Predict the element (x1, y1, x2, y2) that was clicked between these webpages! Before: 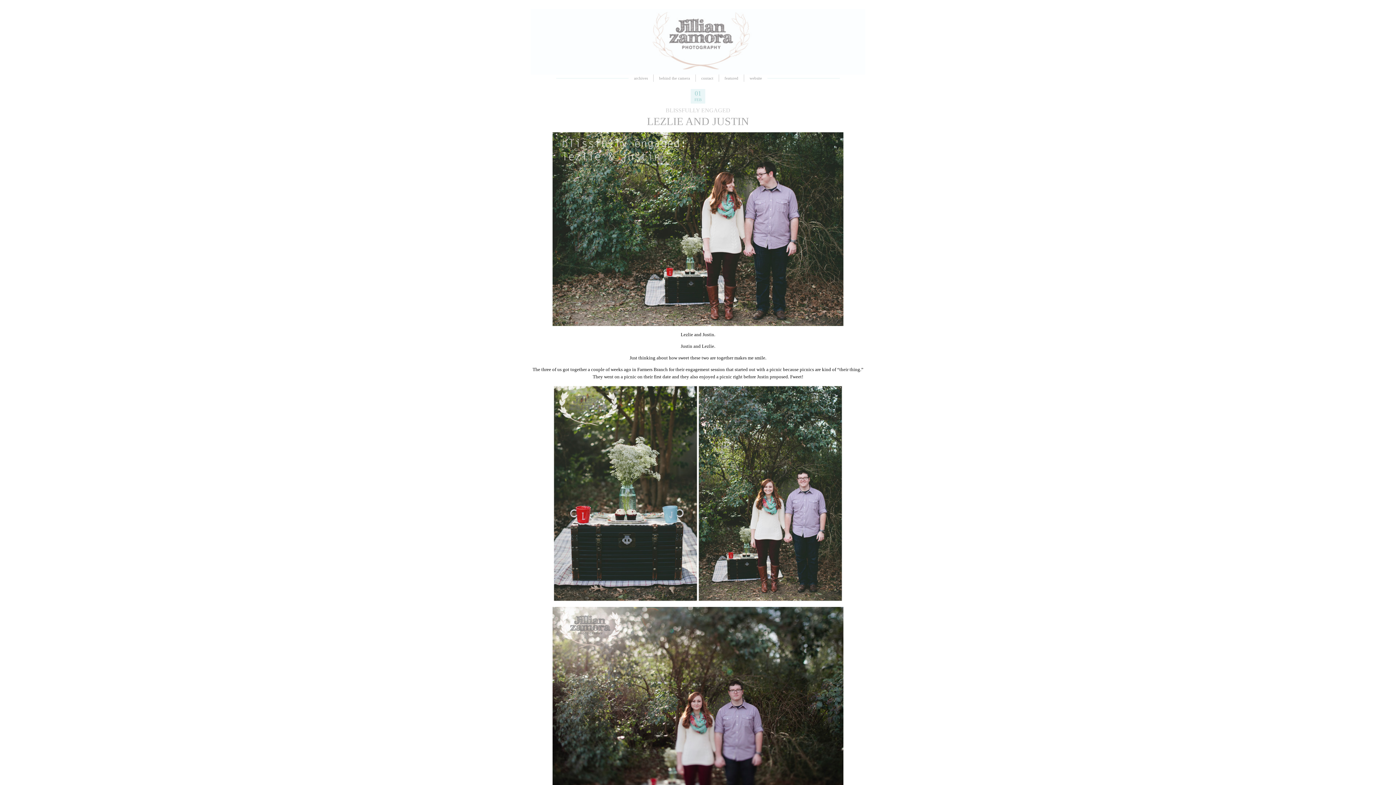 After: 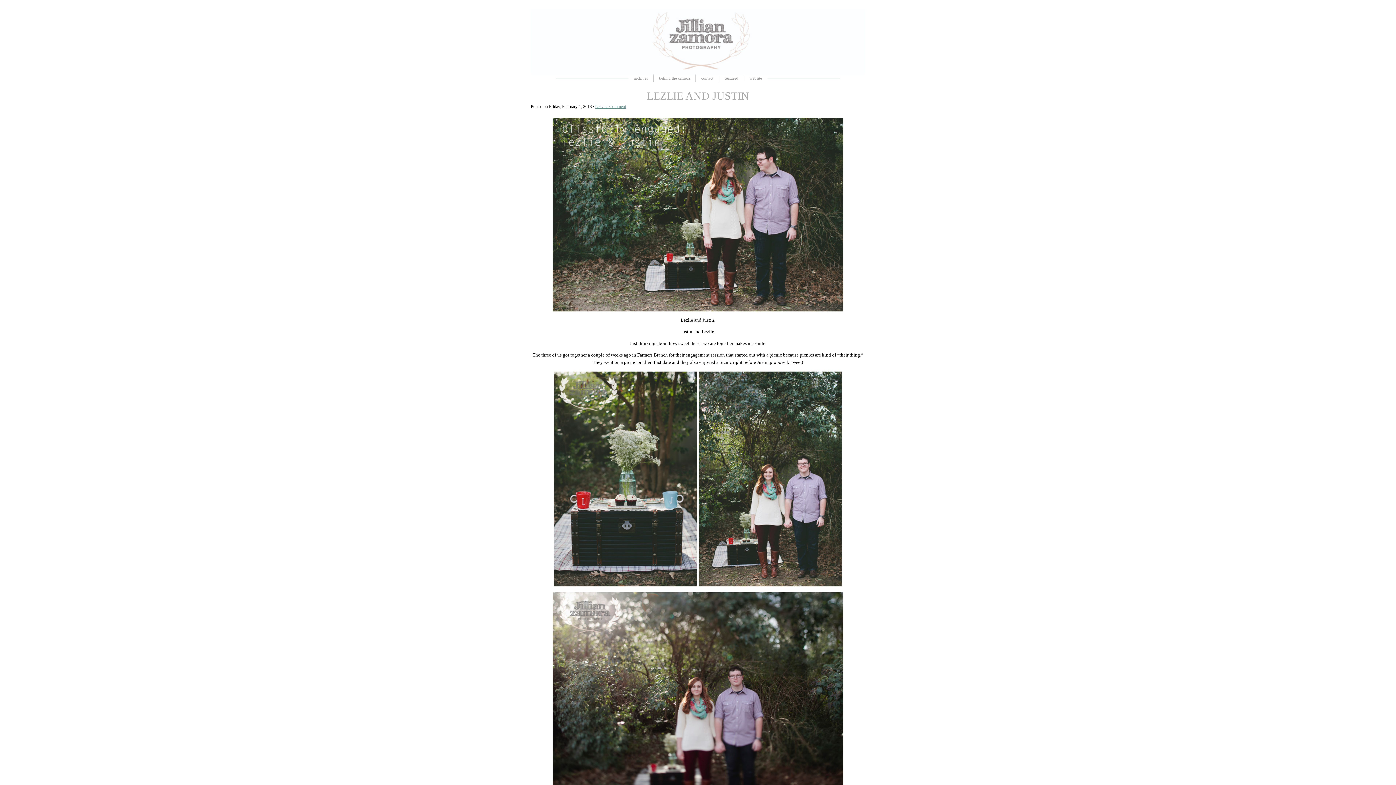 Action: label: LEZLIE AND JUSTIN bbox: (647, 115, 749, 127)